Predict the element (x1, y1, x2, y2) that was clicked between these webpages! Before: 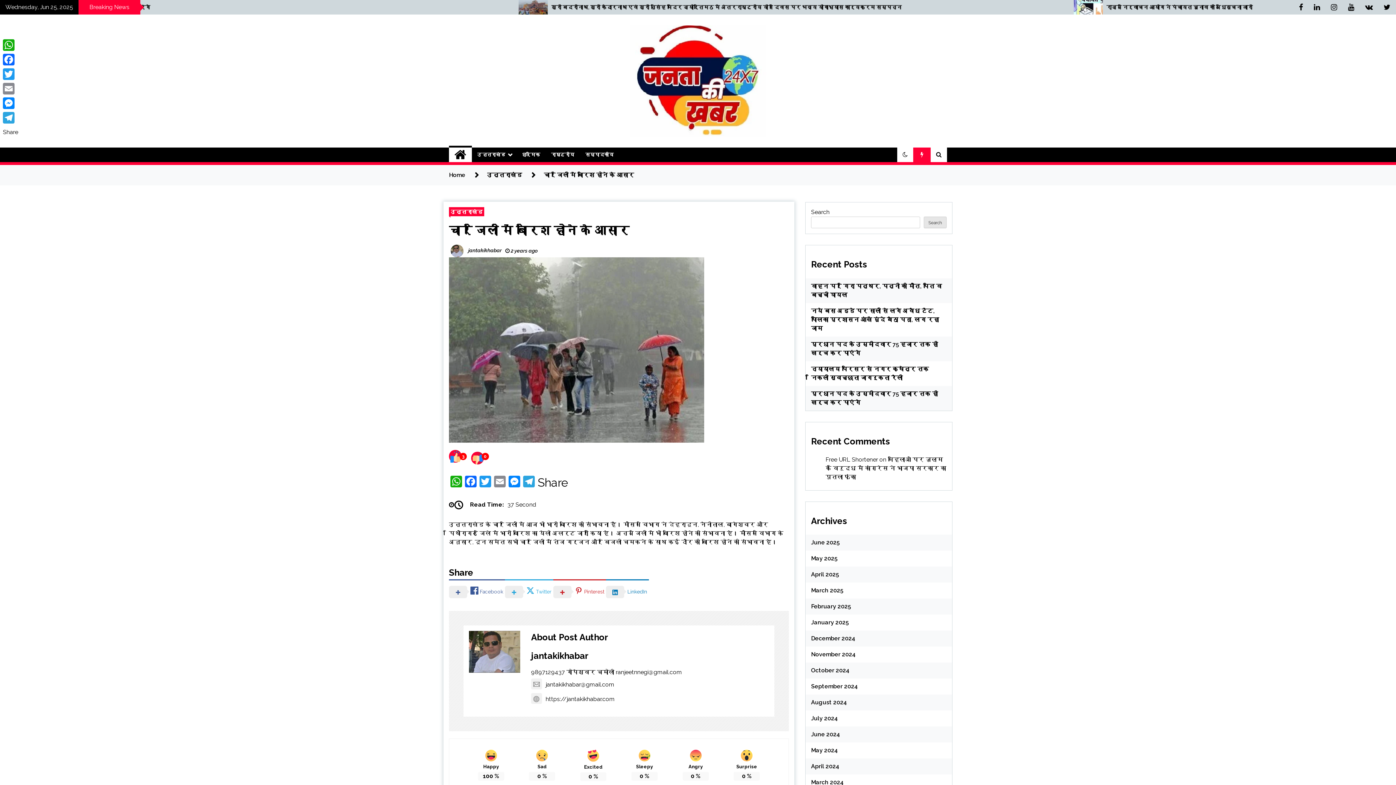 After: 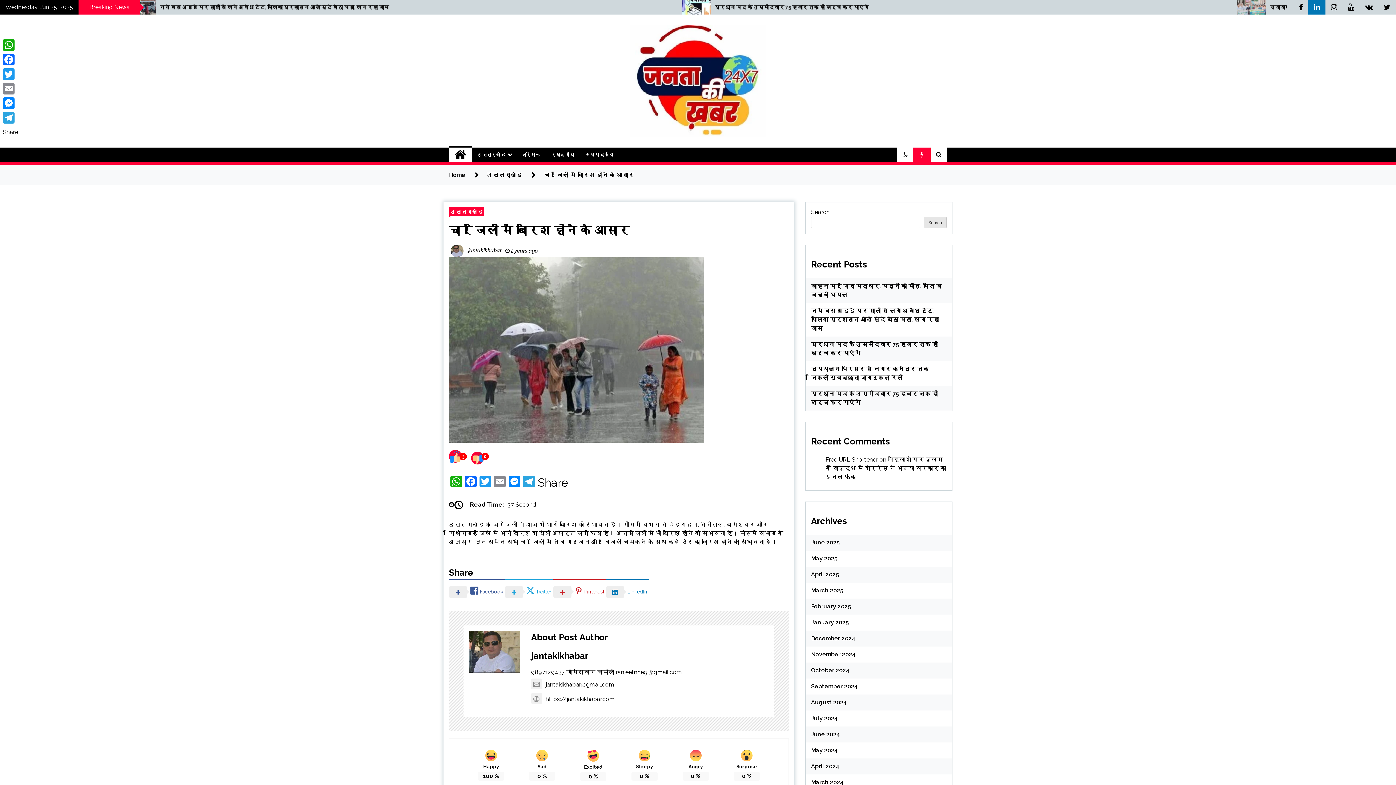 Action: bbox: (1308, 0, 1325, 14)